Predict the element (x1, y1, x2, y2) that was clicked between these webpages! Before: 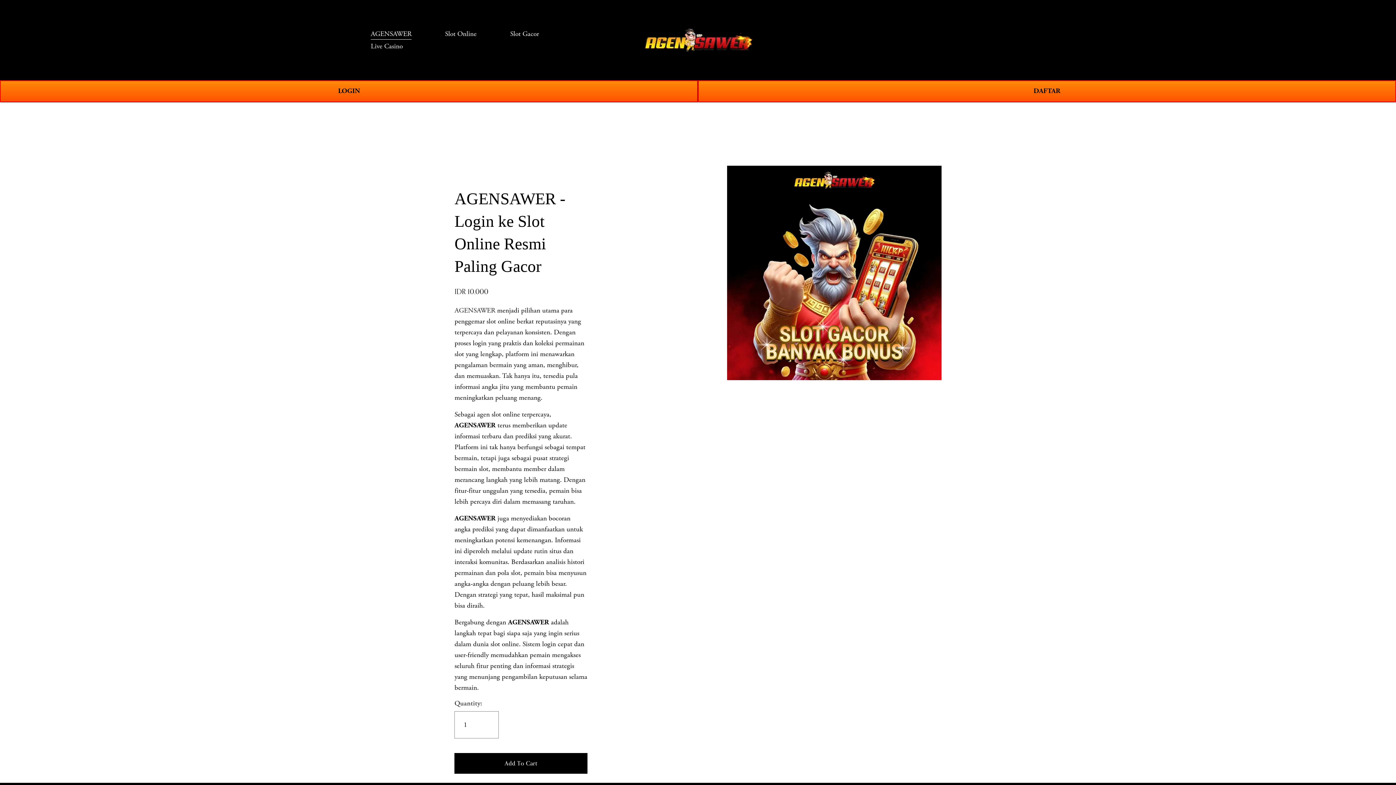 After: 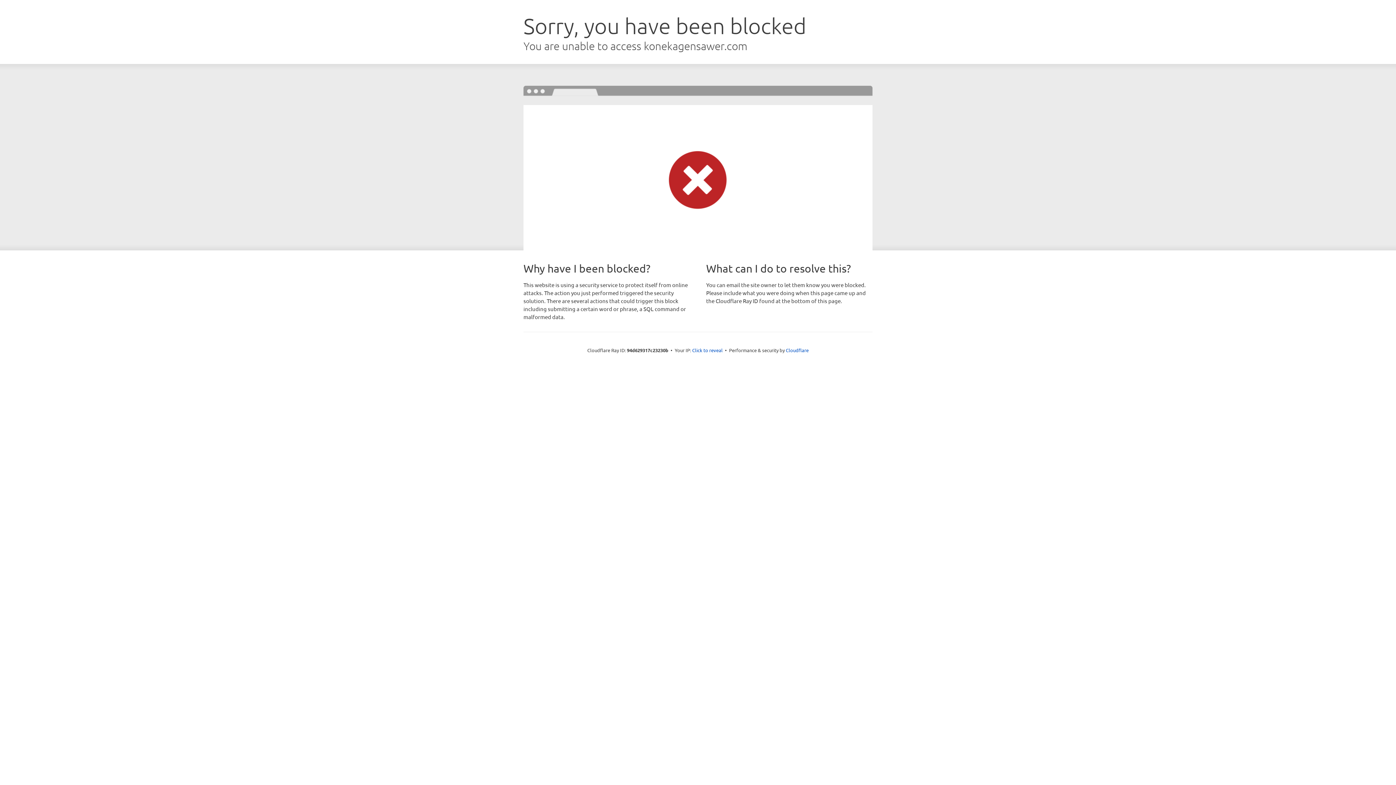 Action: label: DAFTAR bbox: (698, 80, 1396, 102)